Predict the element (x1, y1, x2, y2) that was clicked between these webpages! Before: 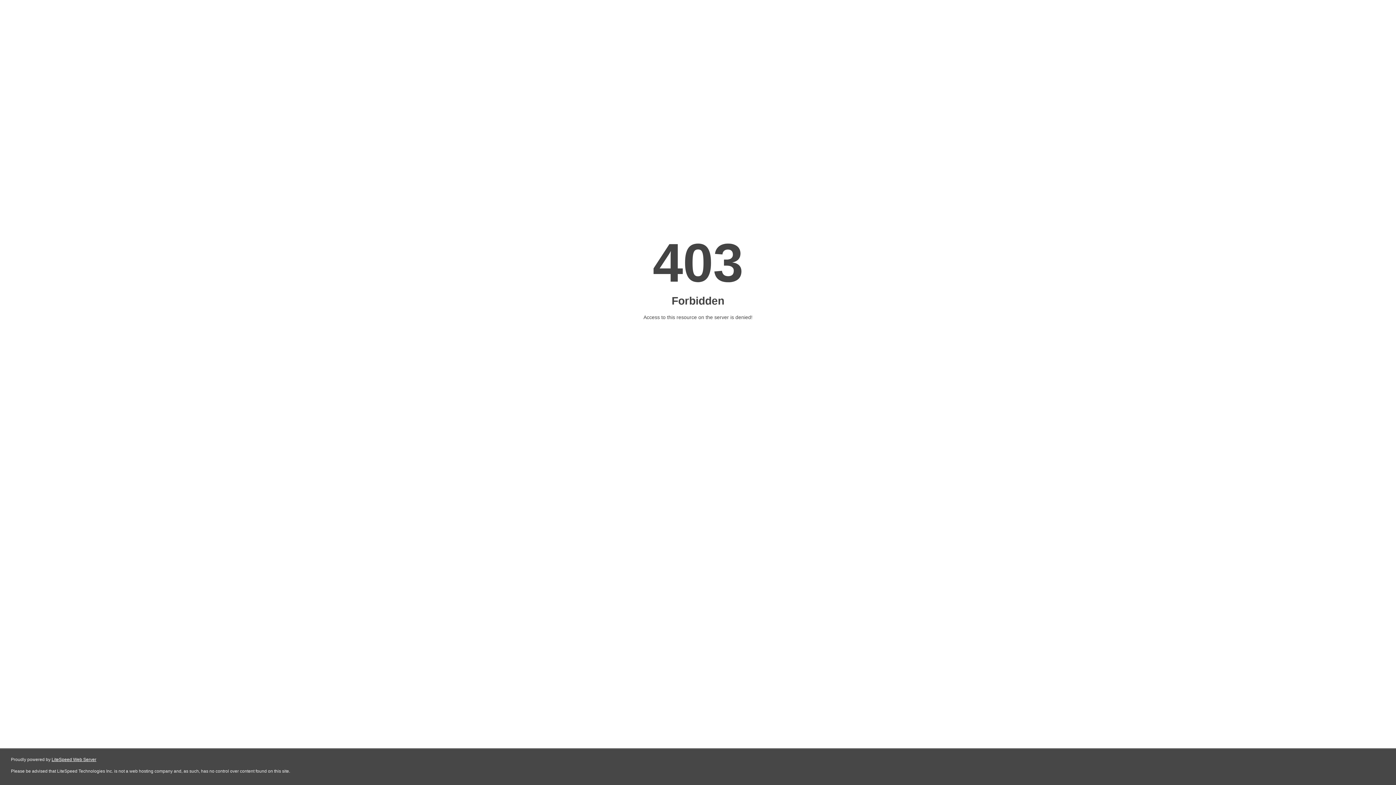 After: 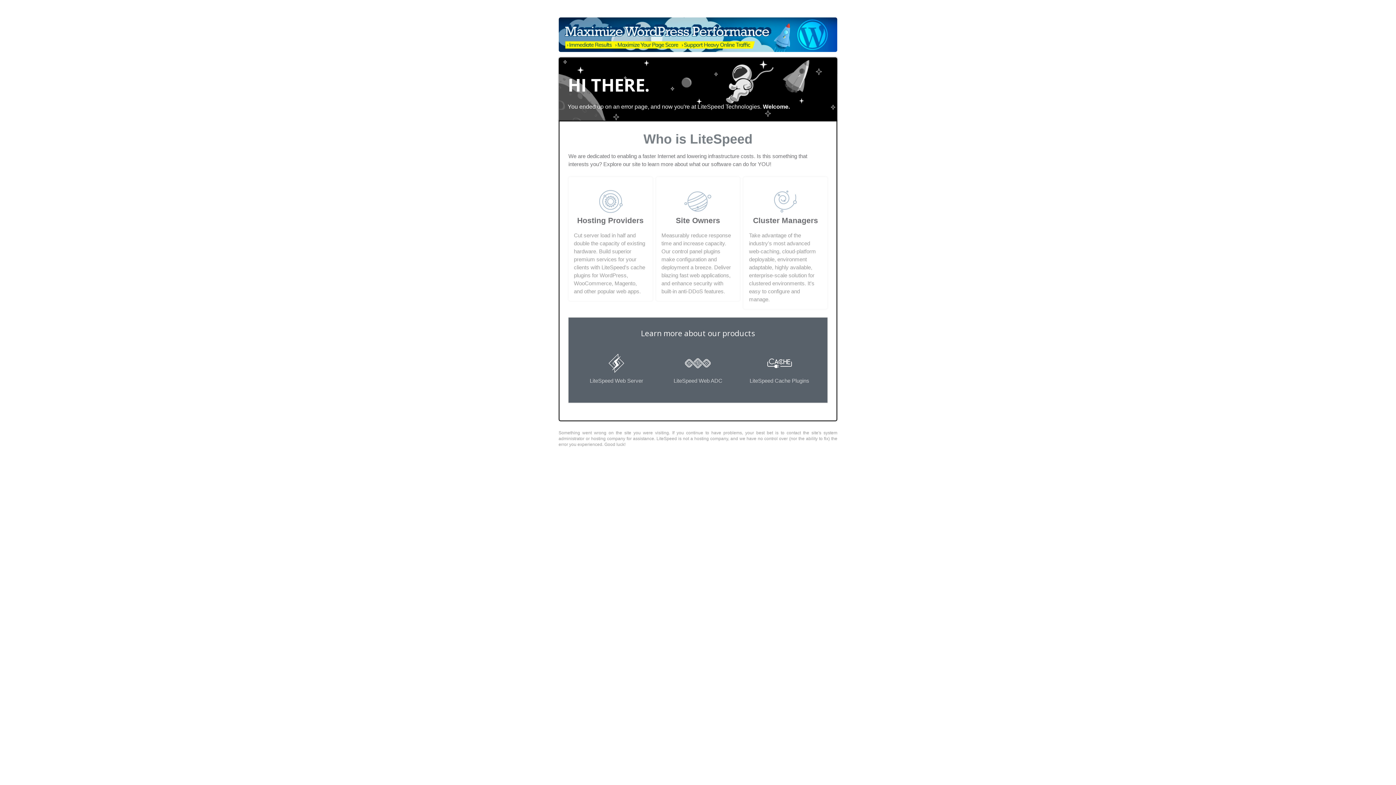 Action: bbox: (51, 757, 96, 762) label: LiteSpeed Web Server